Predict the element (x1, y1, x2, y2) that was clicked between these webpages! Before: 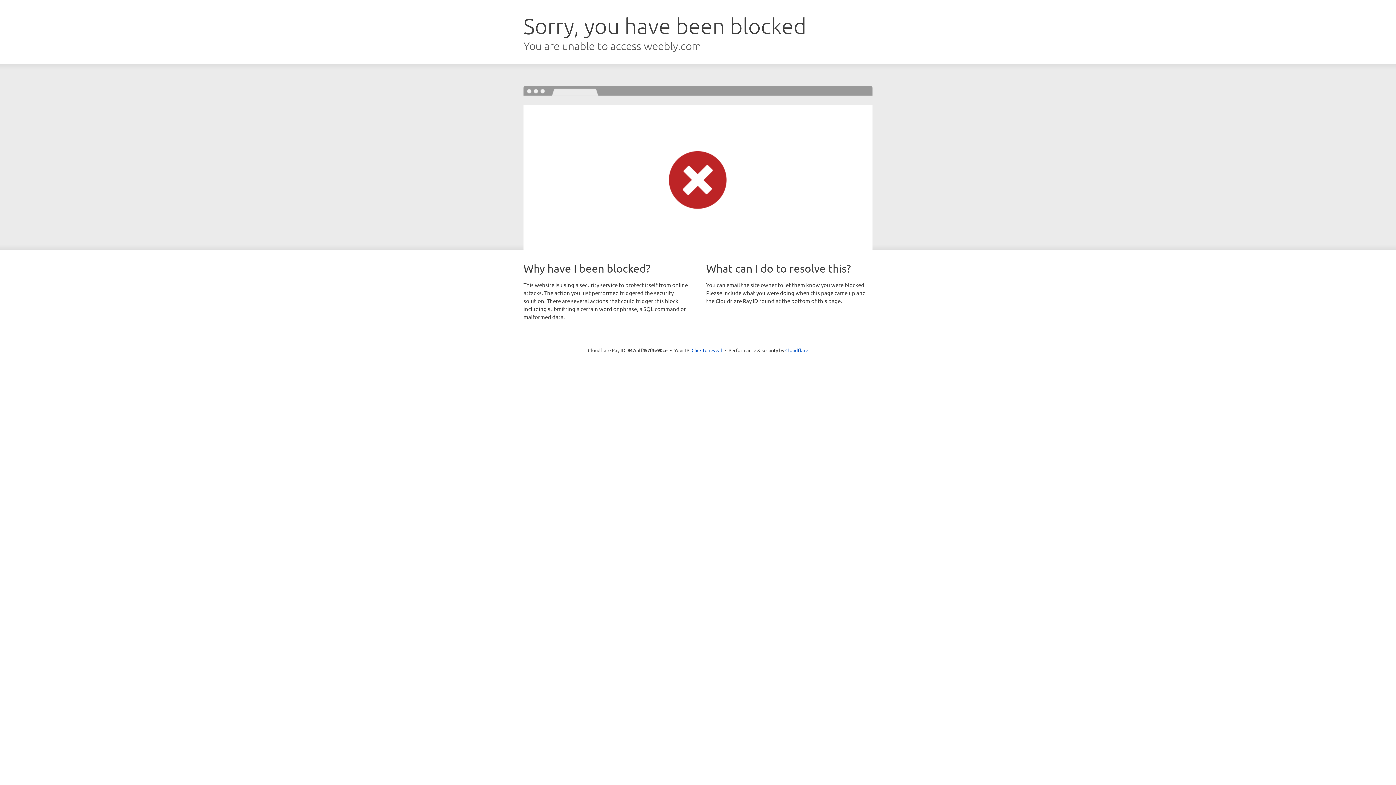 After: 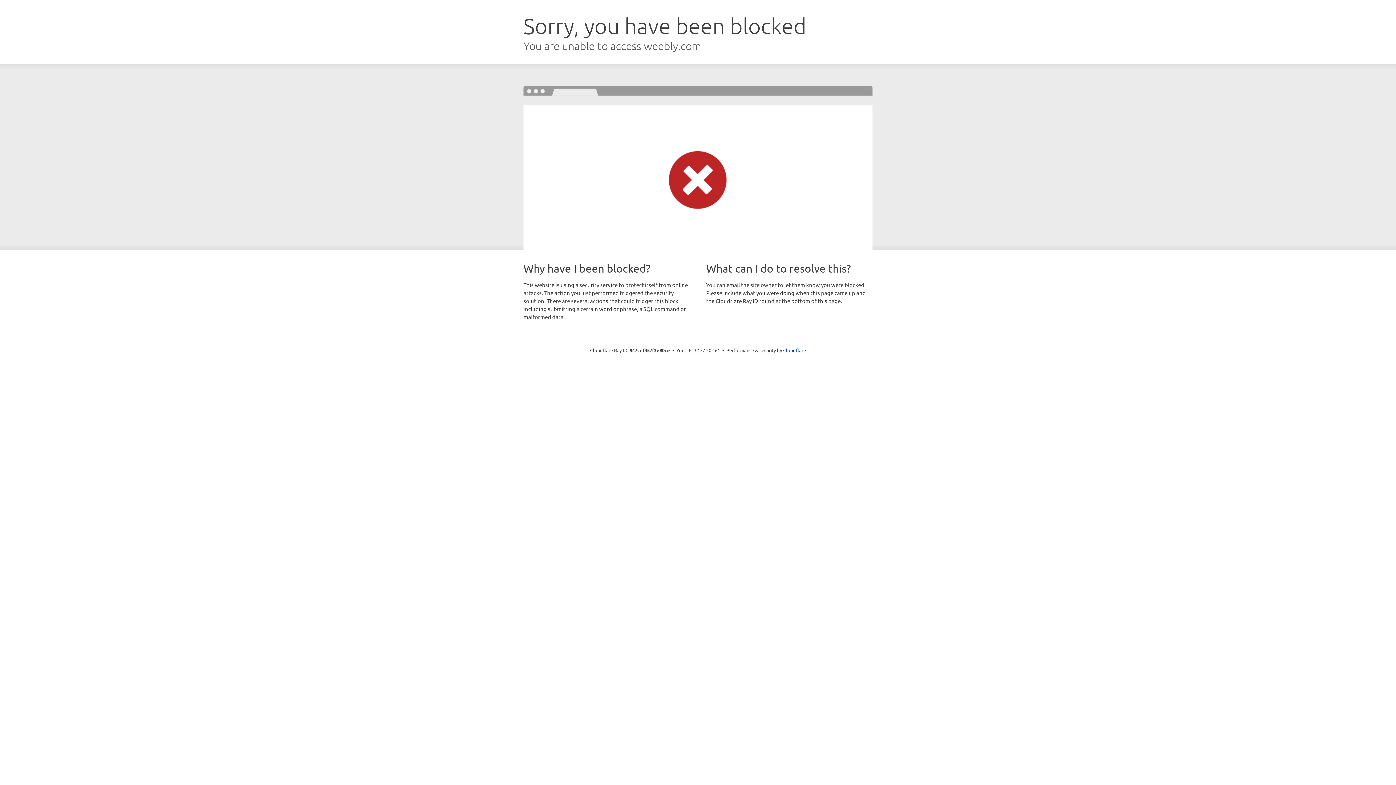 Action: label: Click to reveal bbox: (691, 346, 722, 353)